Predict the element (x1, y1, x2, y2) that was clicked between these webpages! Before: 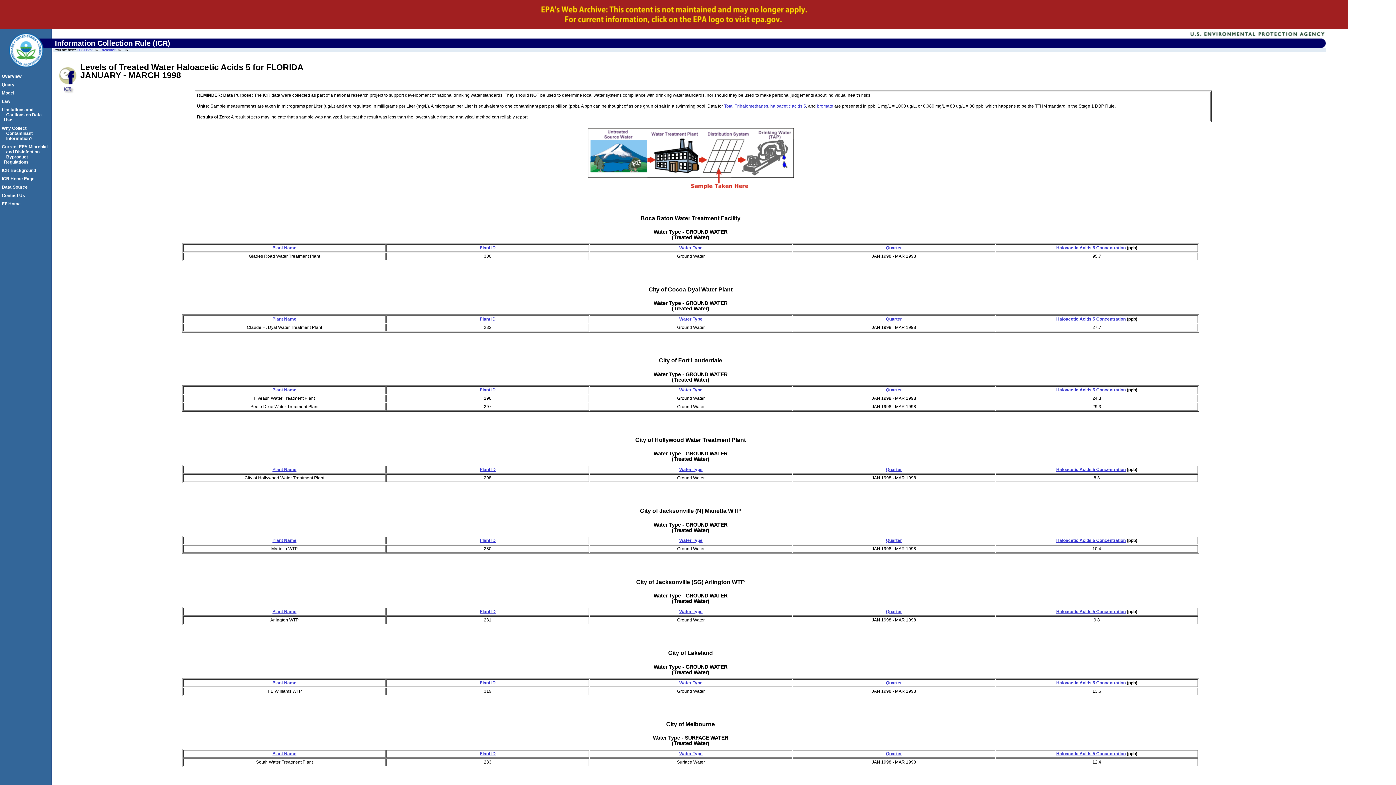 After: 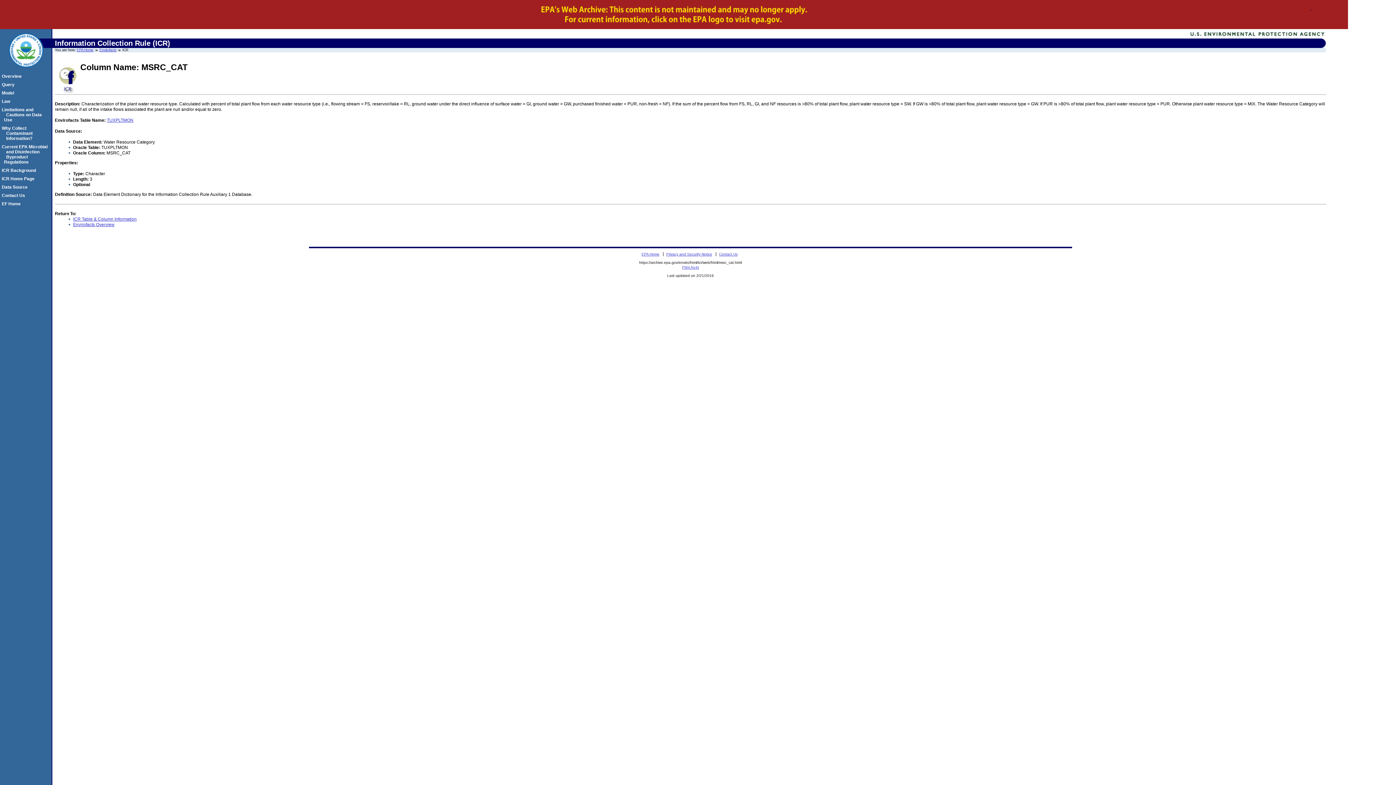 Action: label: Water Type bbox: (679, 609, 702, 614)